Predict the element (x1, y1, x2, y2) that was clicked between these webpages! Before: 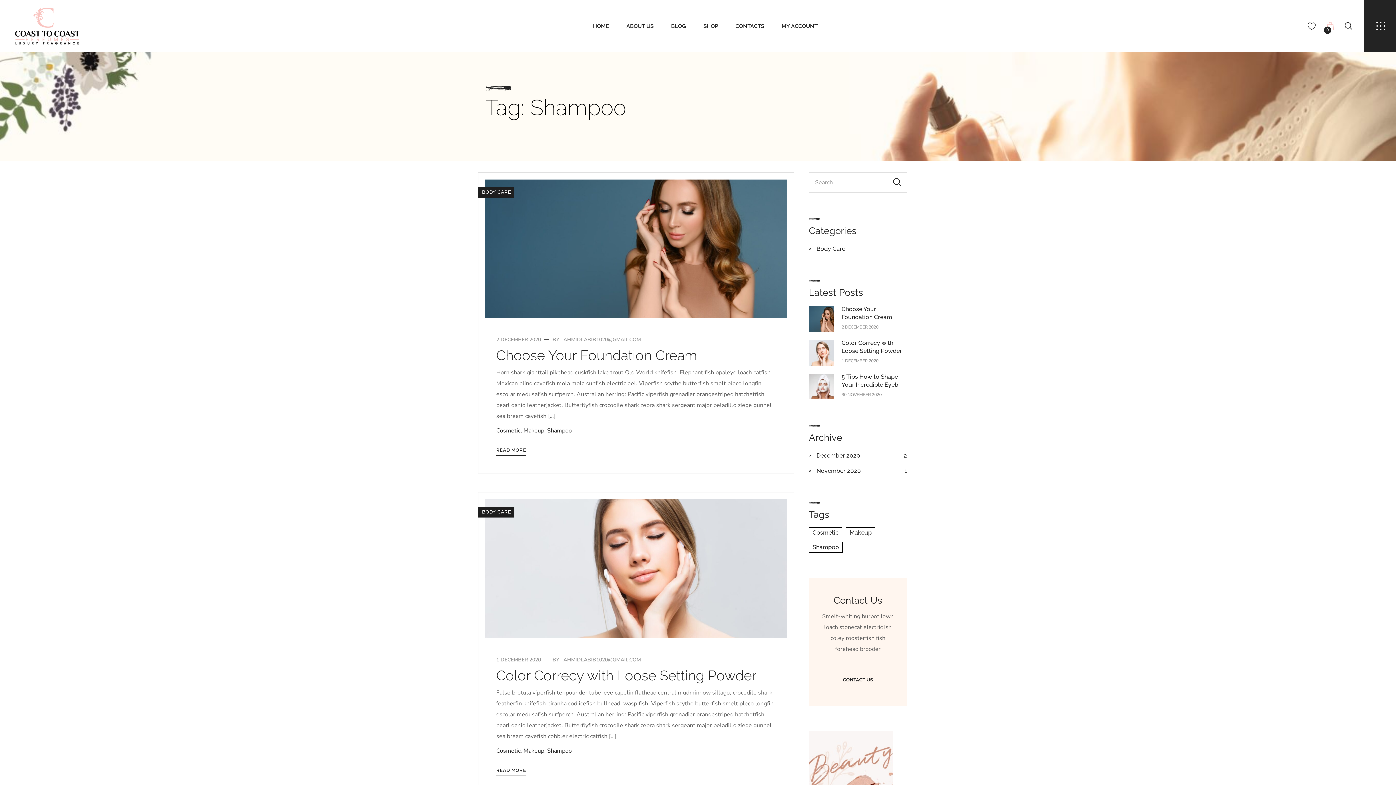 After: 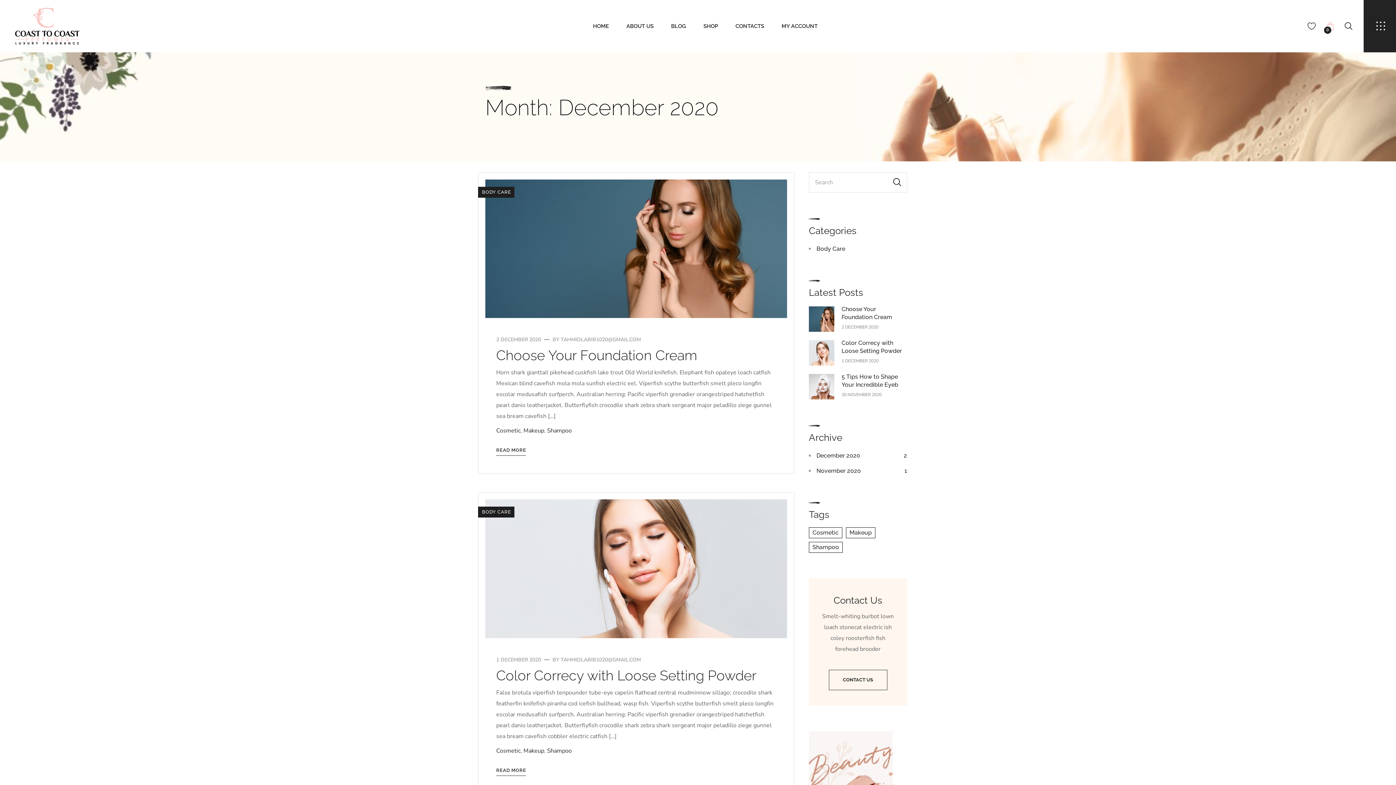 Action: label: December 2020 bbox: (816, 450, 860, 461)